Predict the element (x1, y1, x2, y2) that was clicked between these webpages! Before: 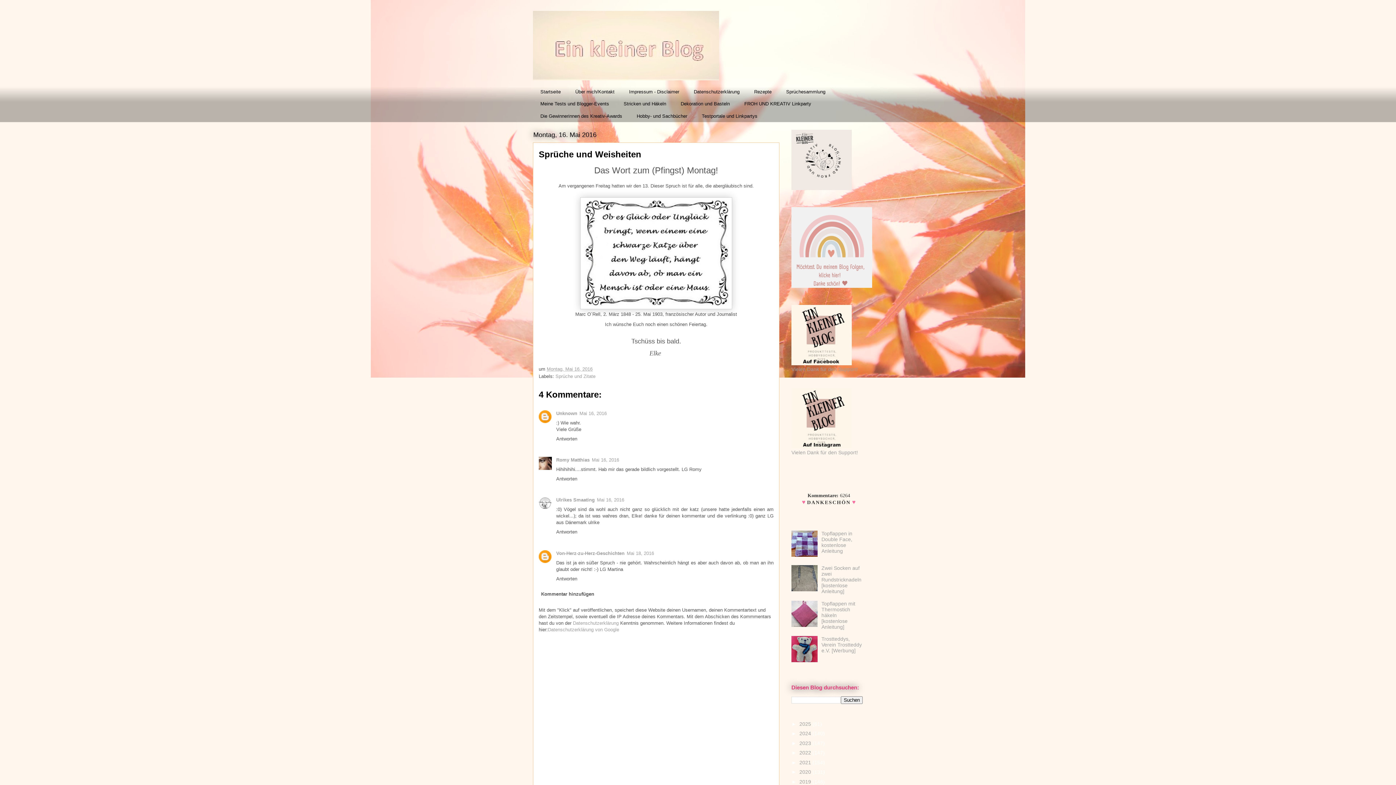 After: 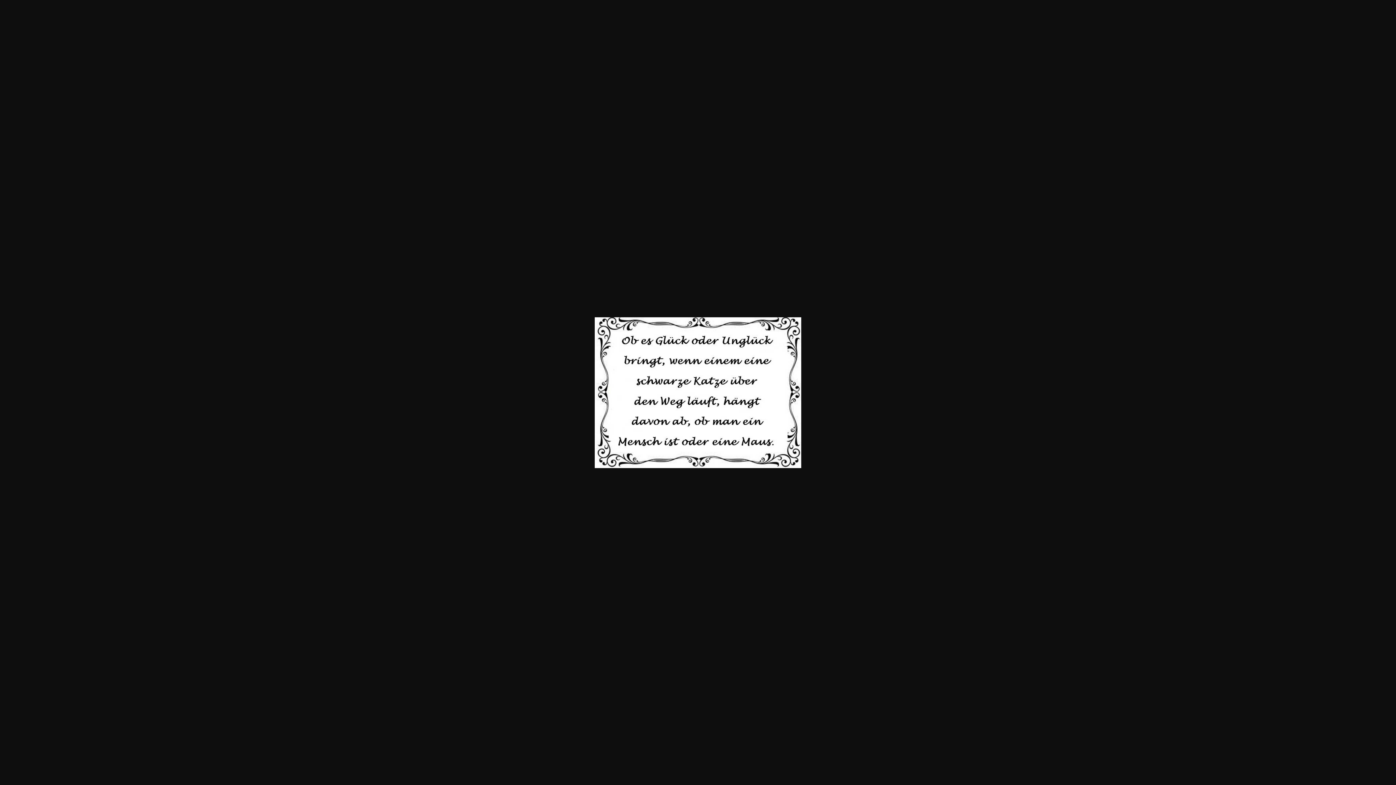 Action: bbox: (580, 305, 732, 310)